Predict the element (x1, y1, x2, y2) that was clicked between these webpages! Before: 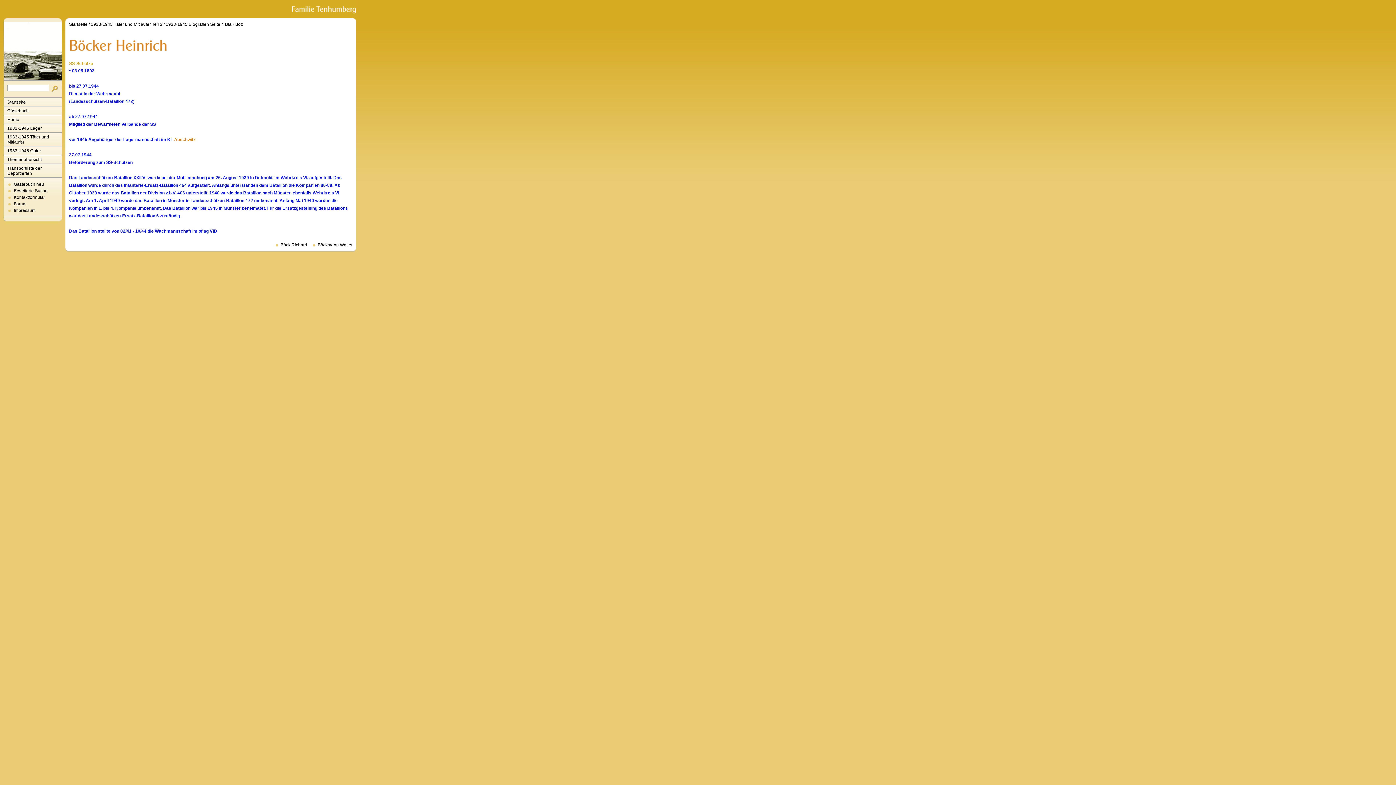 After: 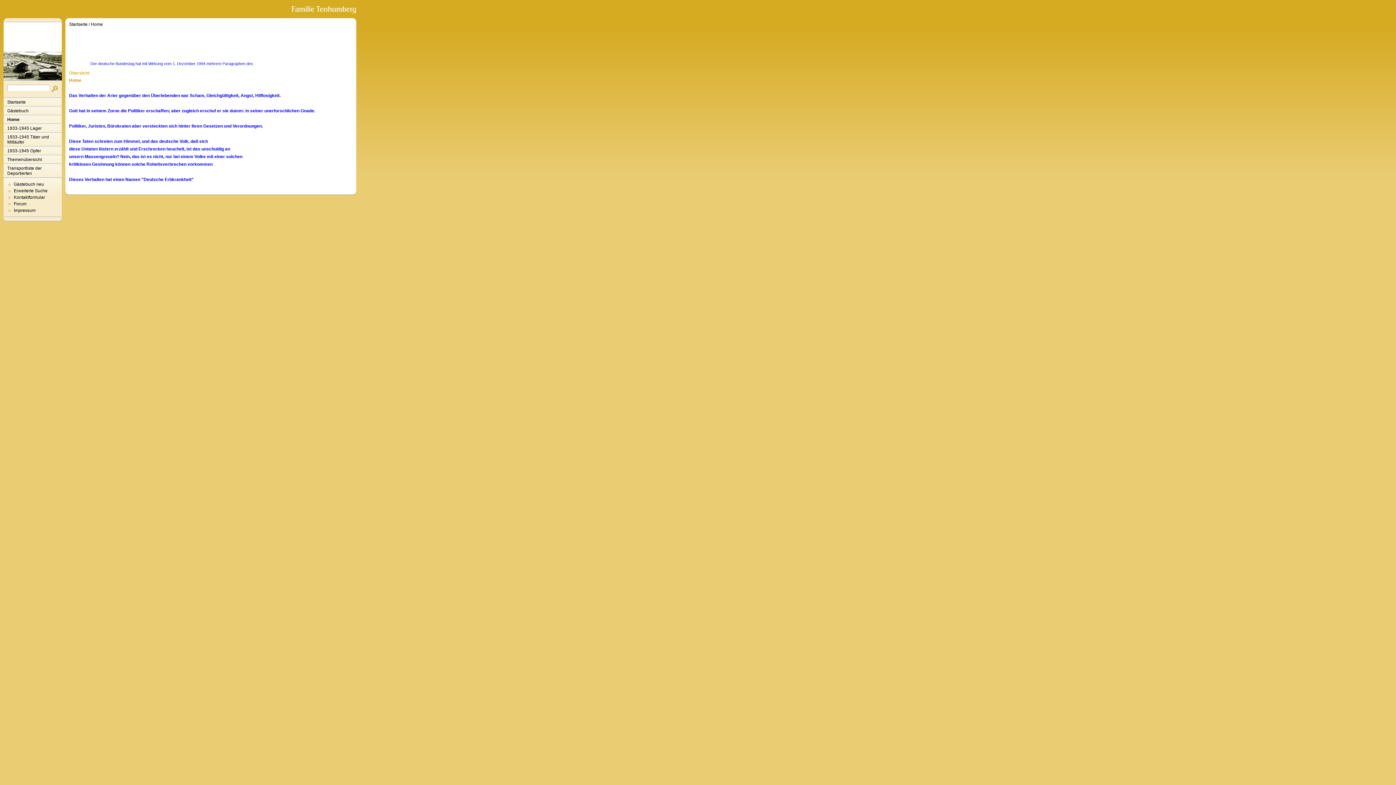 Action: bbox: (3, 115, 61, 124) label: Home